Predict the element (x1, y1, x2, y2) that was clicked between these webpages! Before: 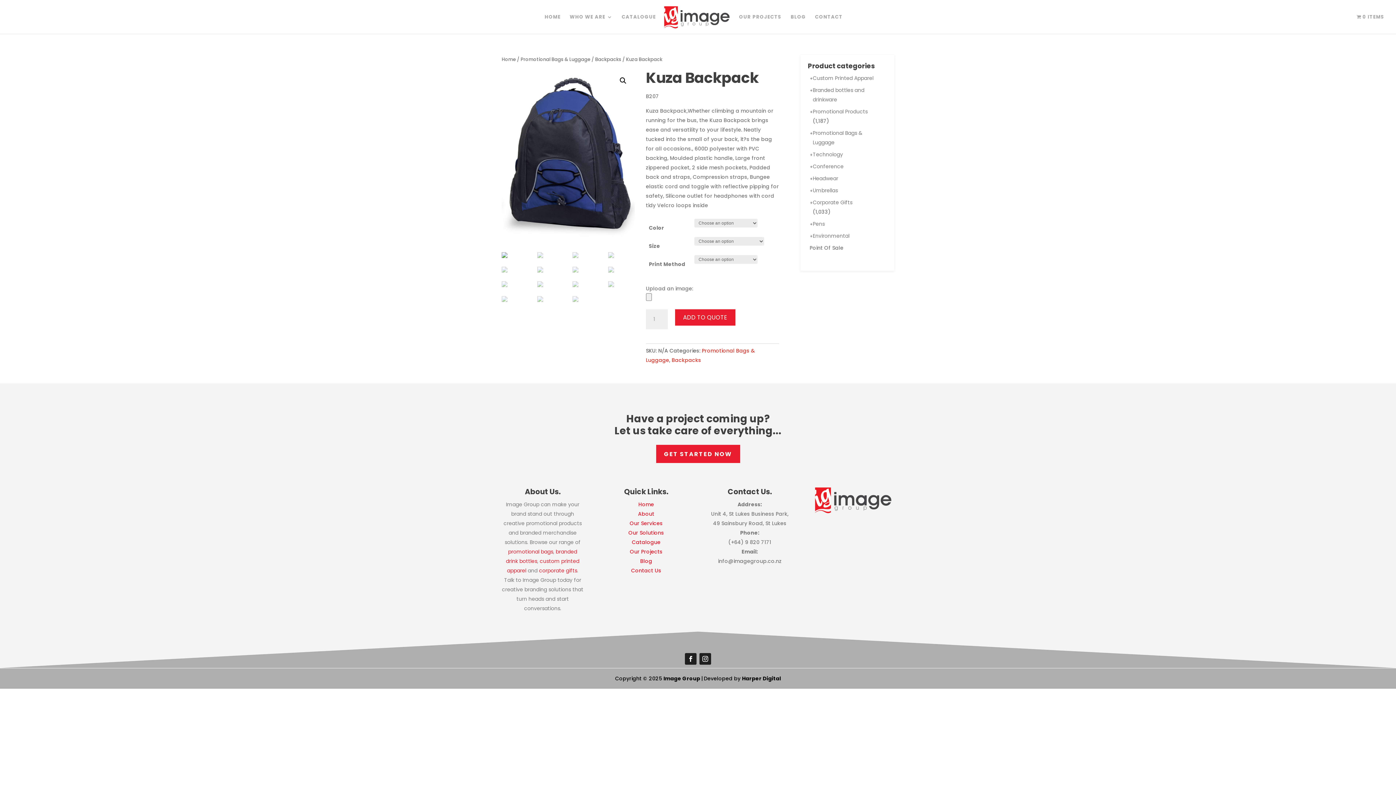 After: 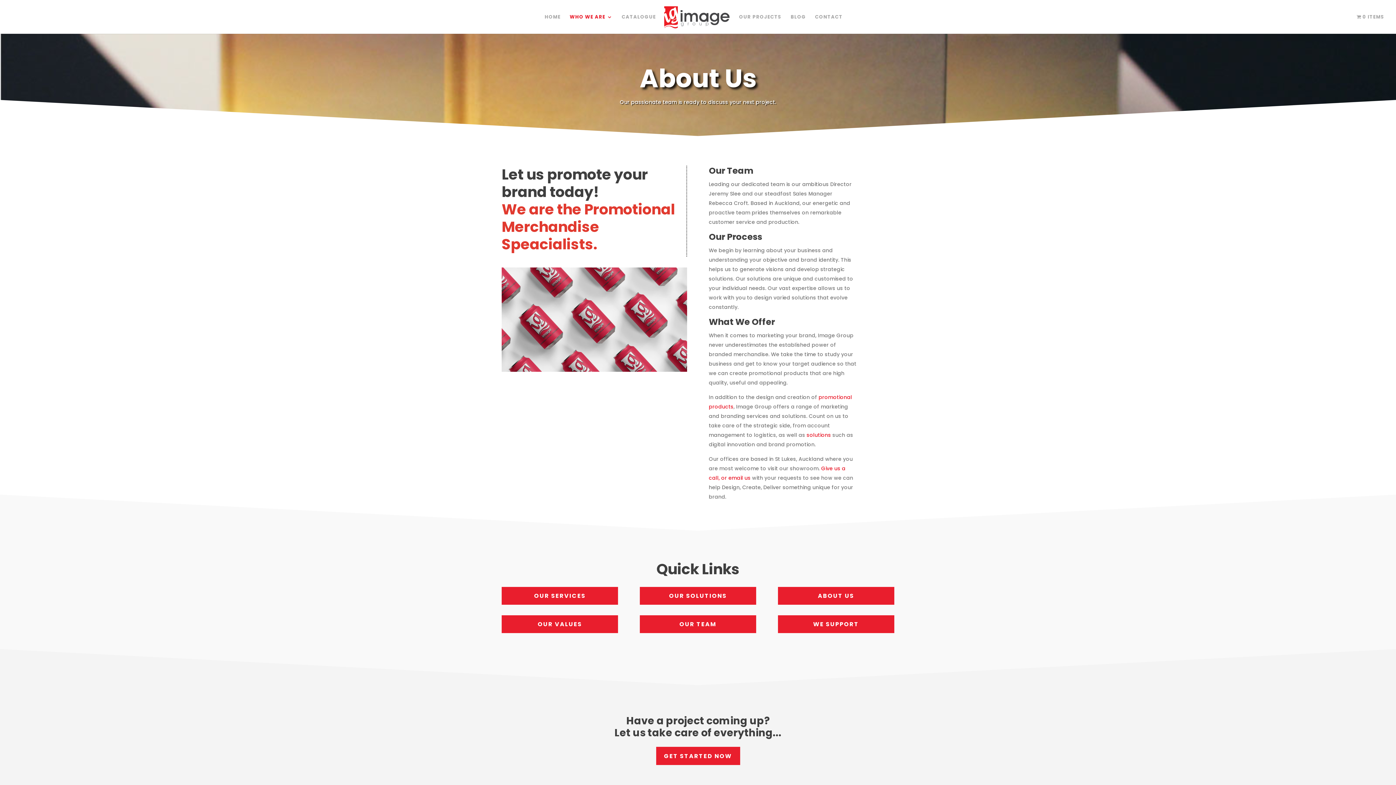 Action: label: WHO WE ARE bbox: (569, 14, 612, 33)